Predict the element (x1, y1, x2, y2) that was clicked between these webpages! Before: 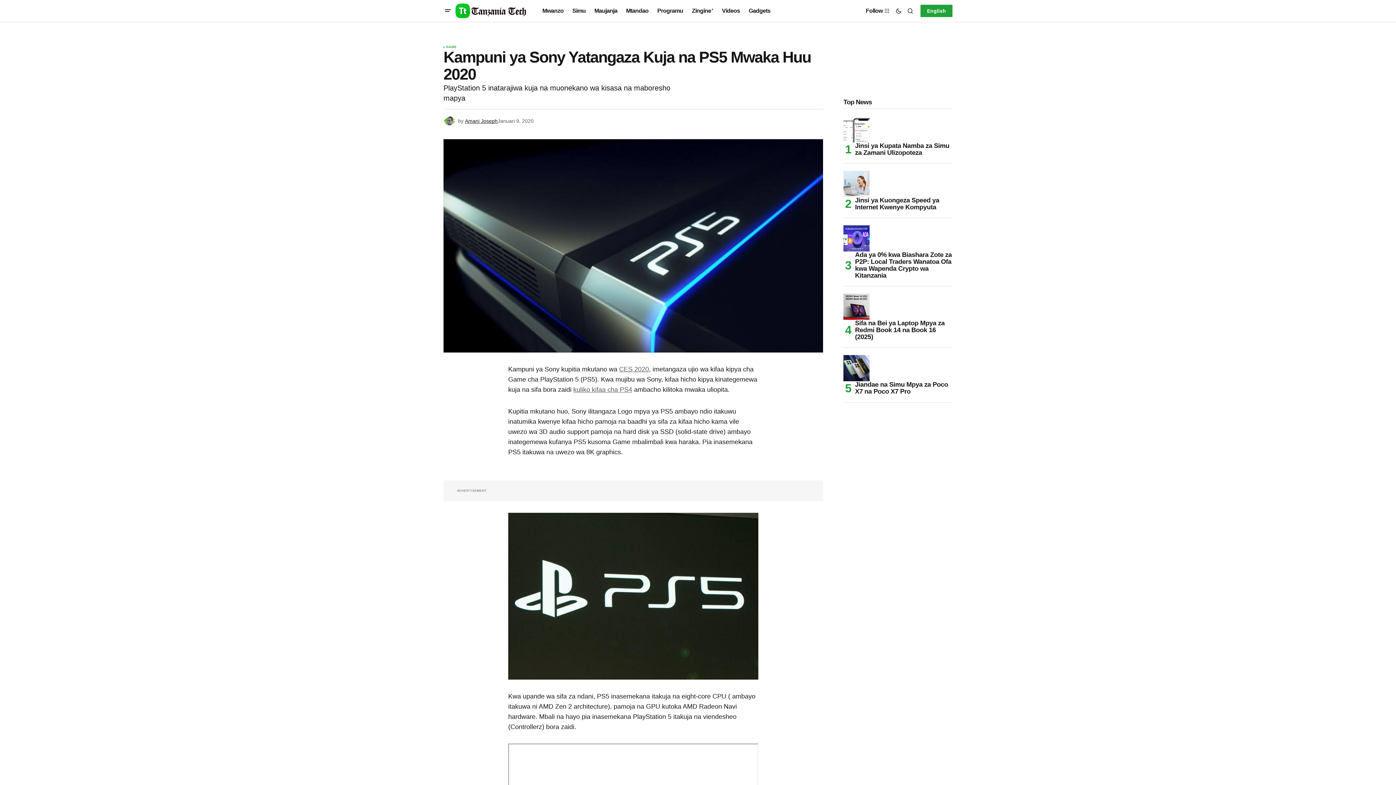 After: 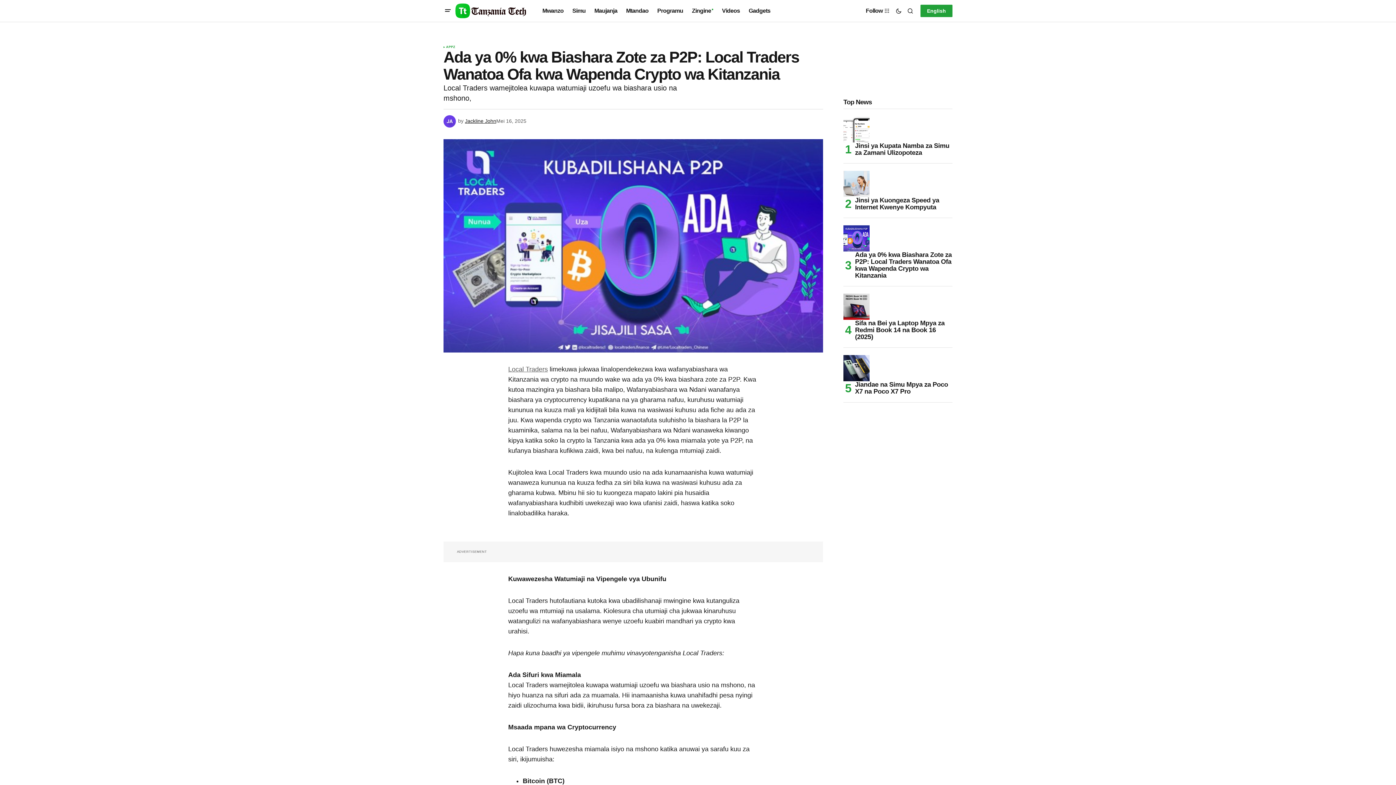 Action: label: Ada ya 0% kwa Biashara Zote za P2P: Local Traders Wanatoa Ofa kwa Wapenda Crypto wa Kitanzania bbox: (850, 251, 952, 279)